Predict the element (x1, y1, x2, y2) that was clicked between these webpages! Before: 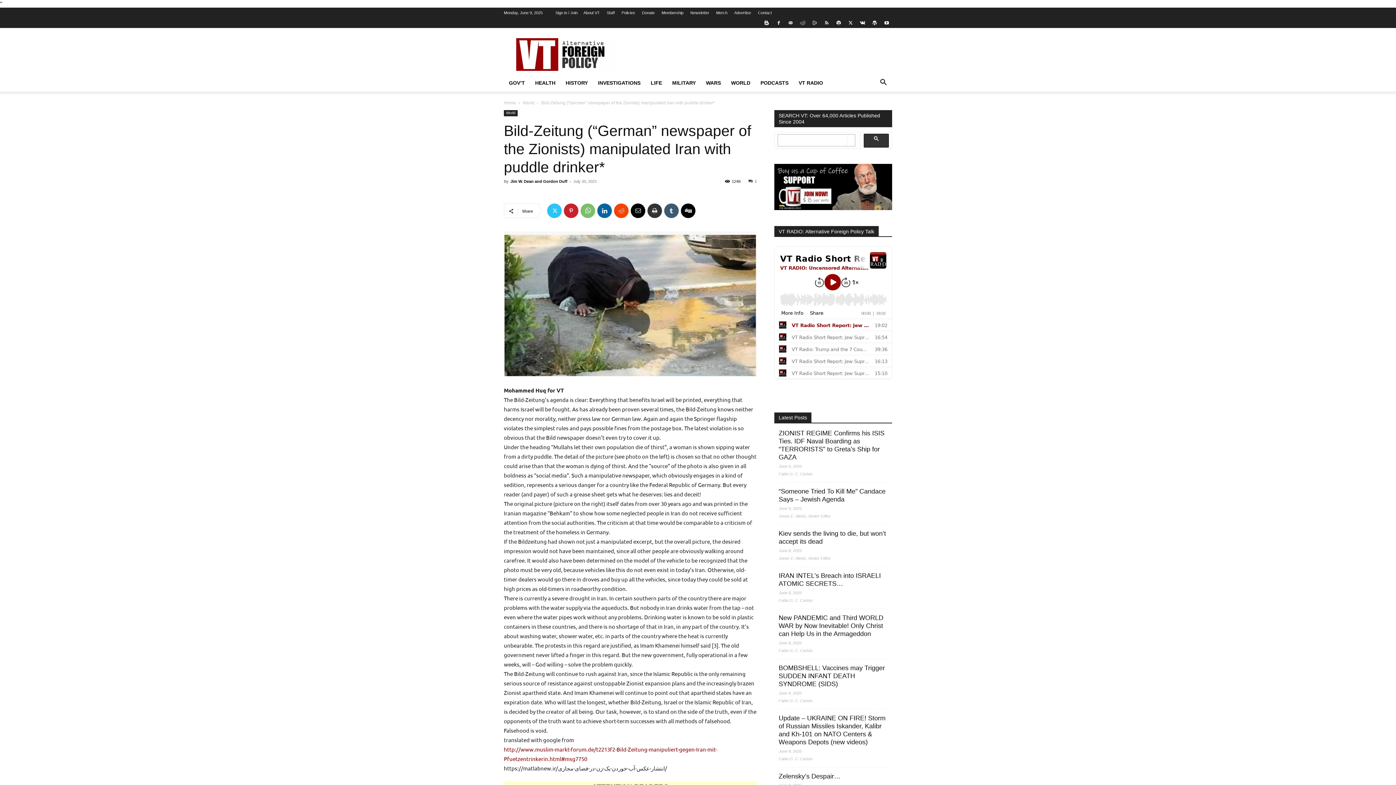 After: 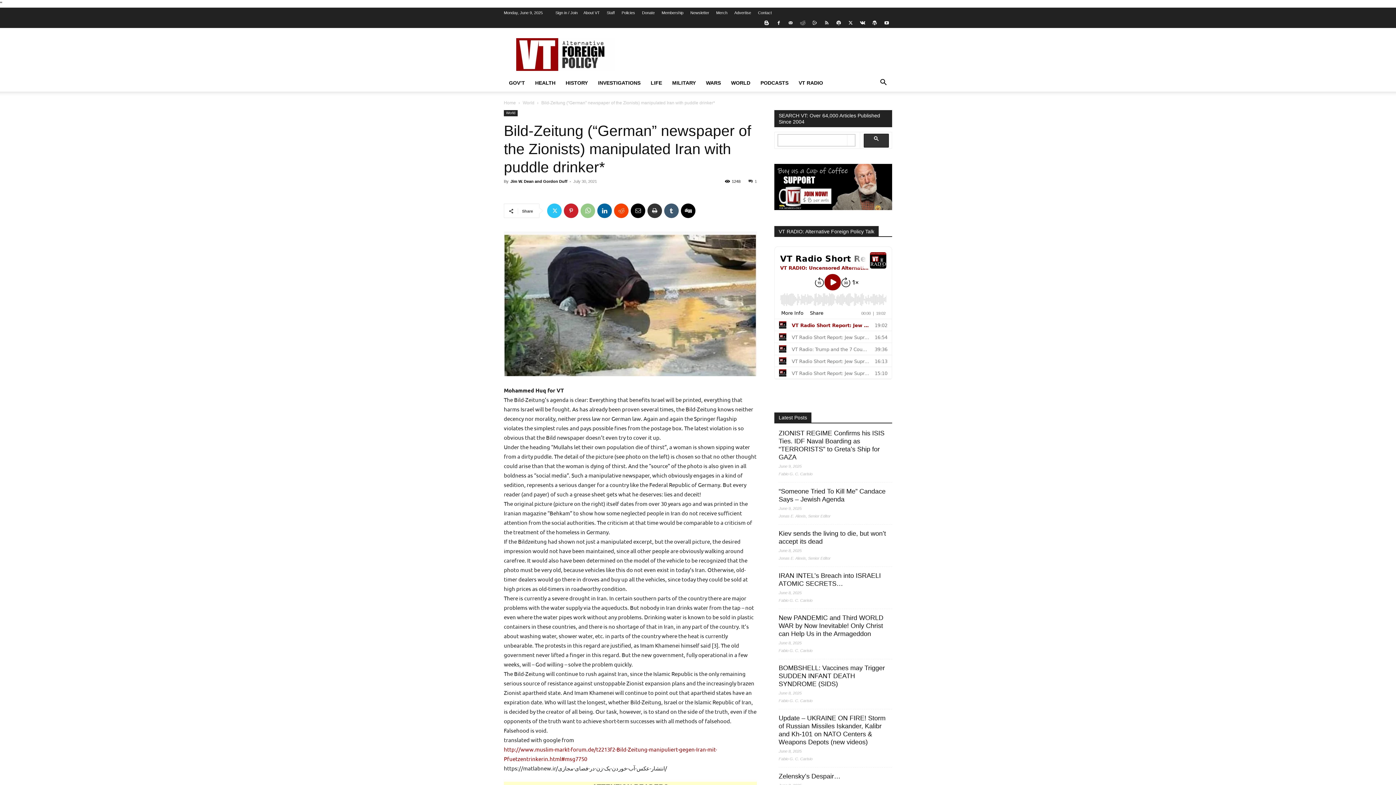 Action: bbox: (580, 203, 595, 218)